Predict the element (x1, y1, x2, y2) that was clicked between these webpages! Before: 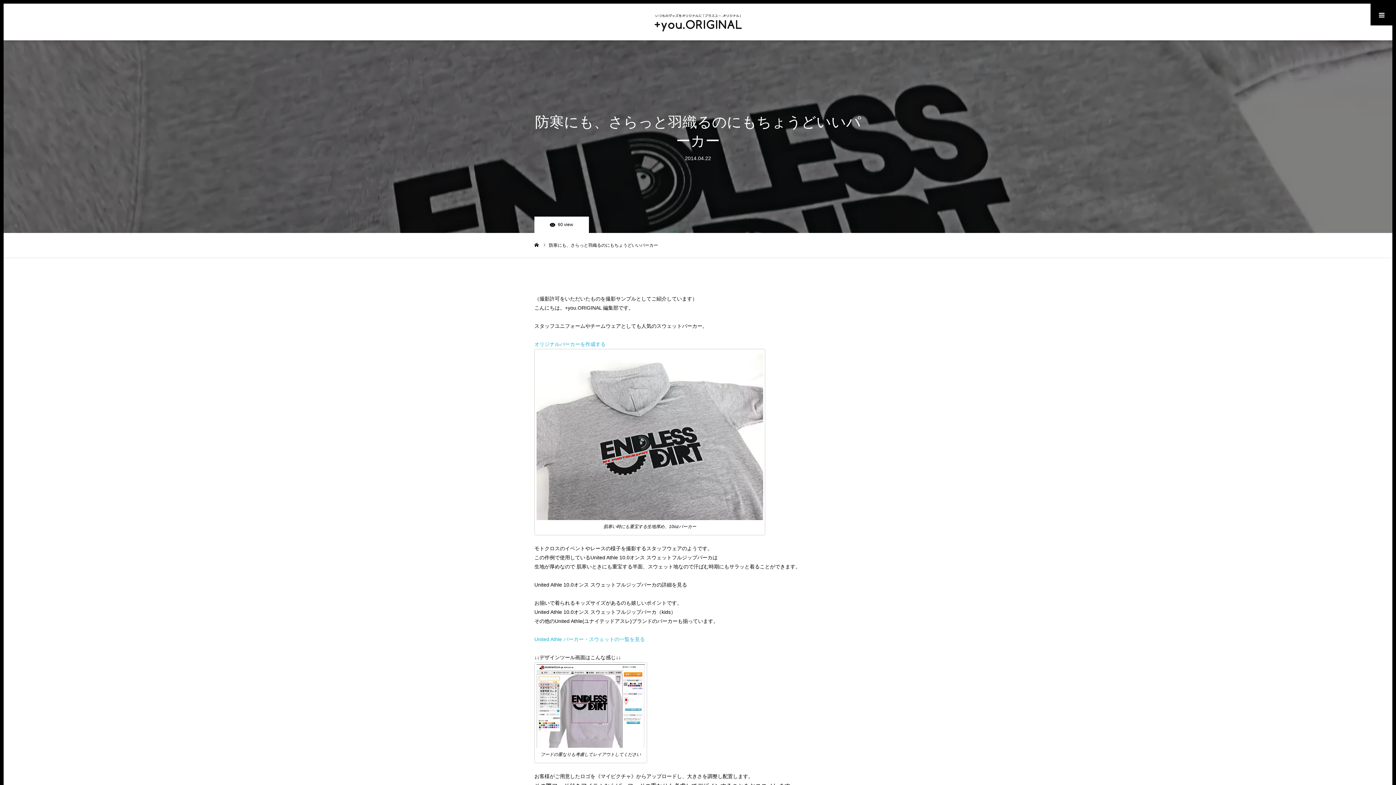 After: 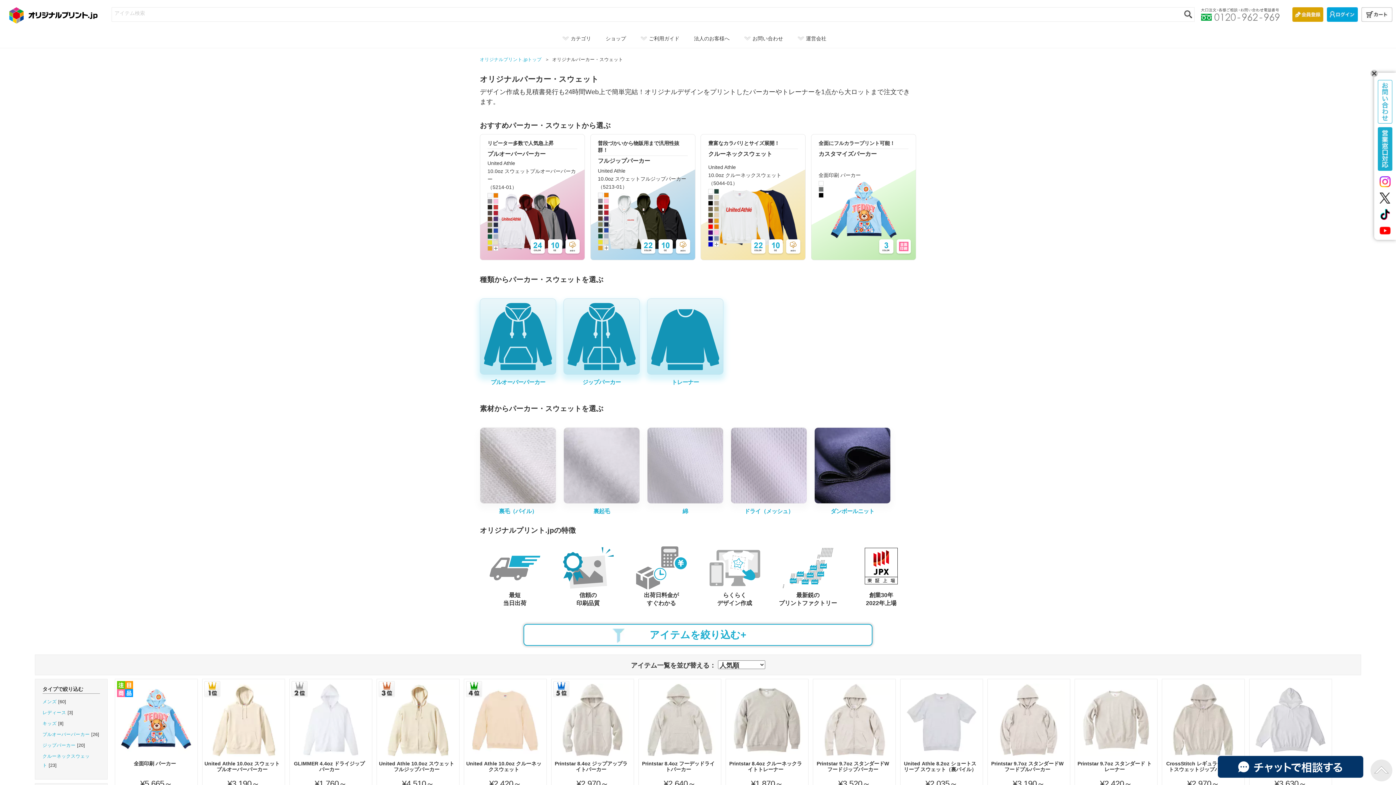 Action: bbox: (534, 341, 605, 347) label: オリジナルパーカーを作成する